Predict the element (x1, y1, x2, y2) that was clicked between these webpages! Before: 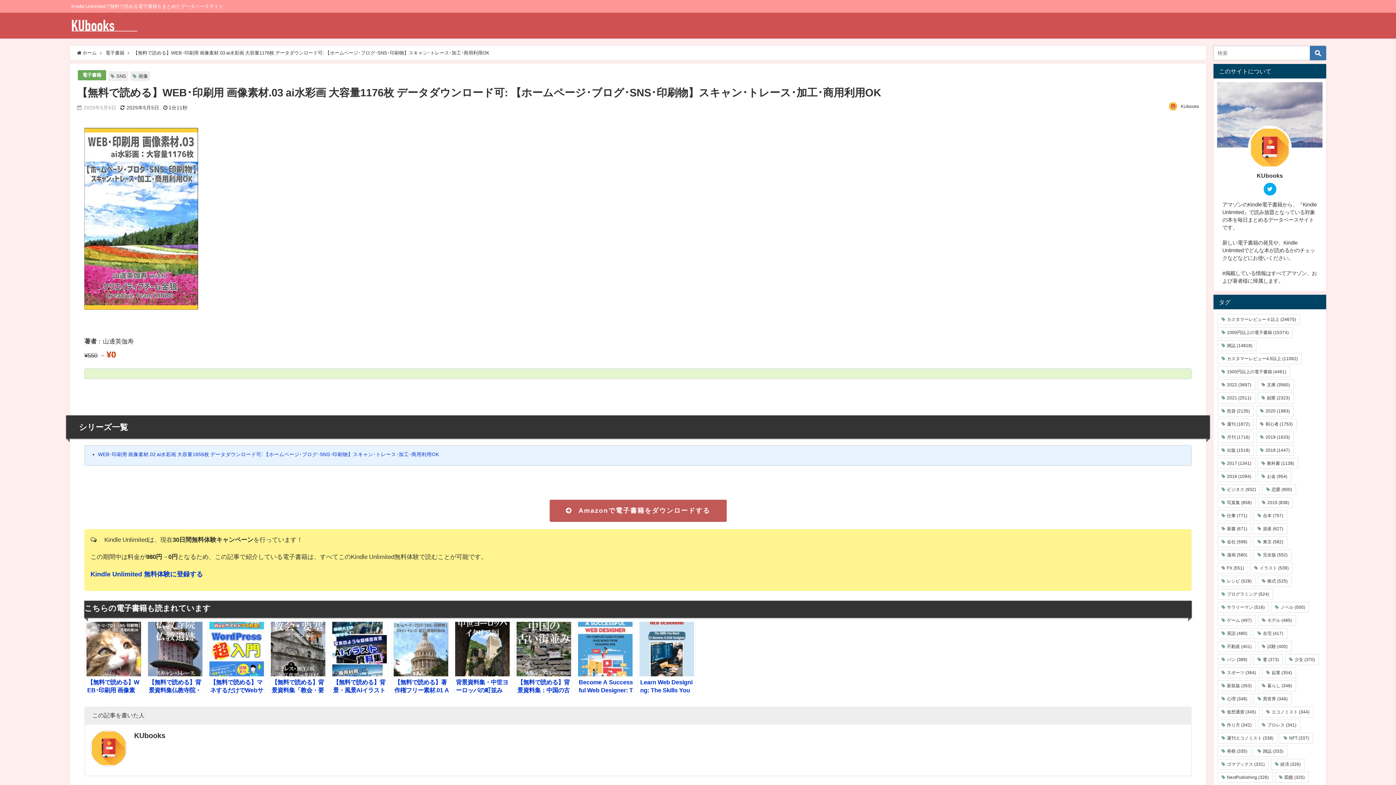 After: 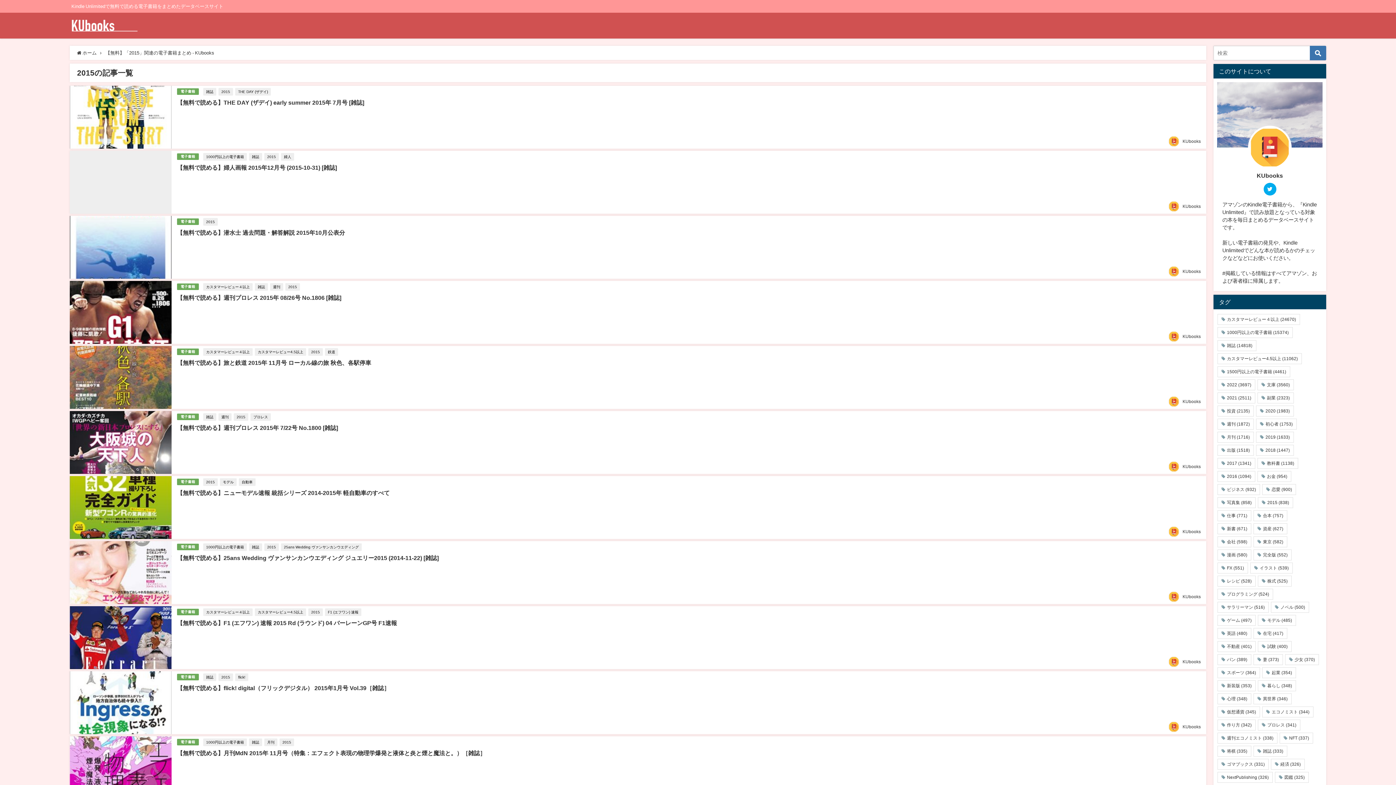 Action: label: 2015 (838個の項目) bbox: (1258, 497, 1293, 508)